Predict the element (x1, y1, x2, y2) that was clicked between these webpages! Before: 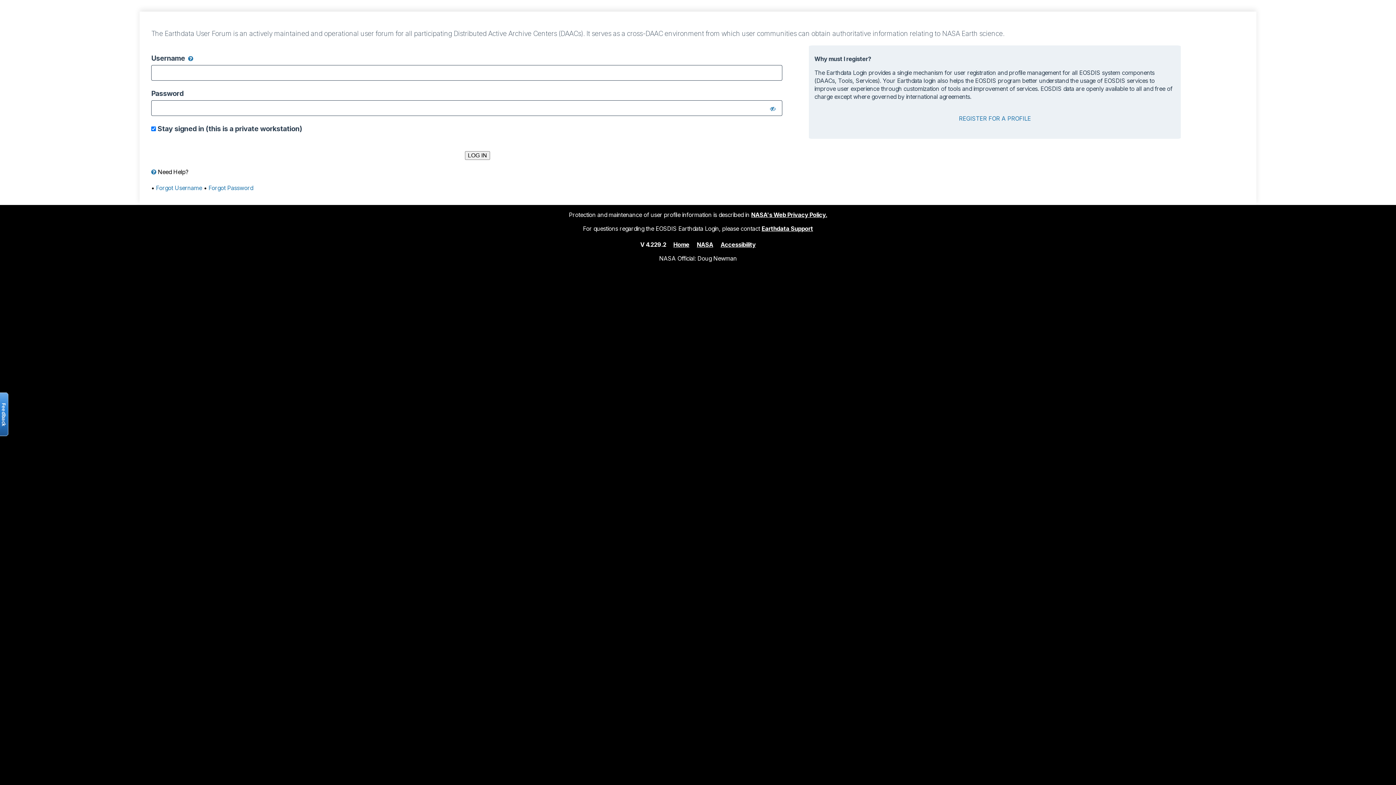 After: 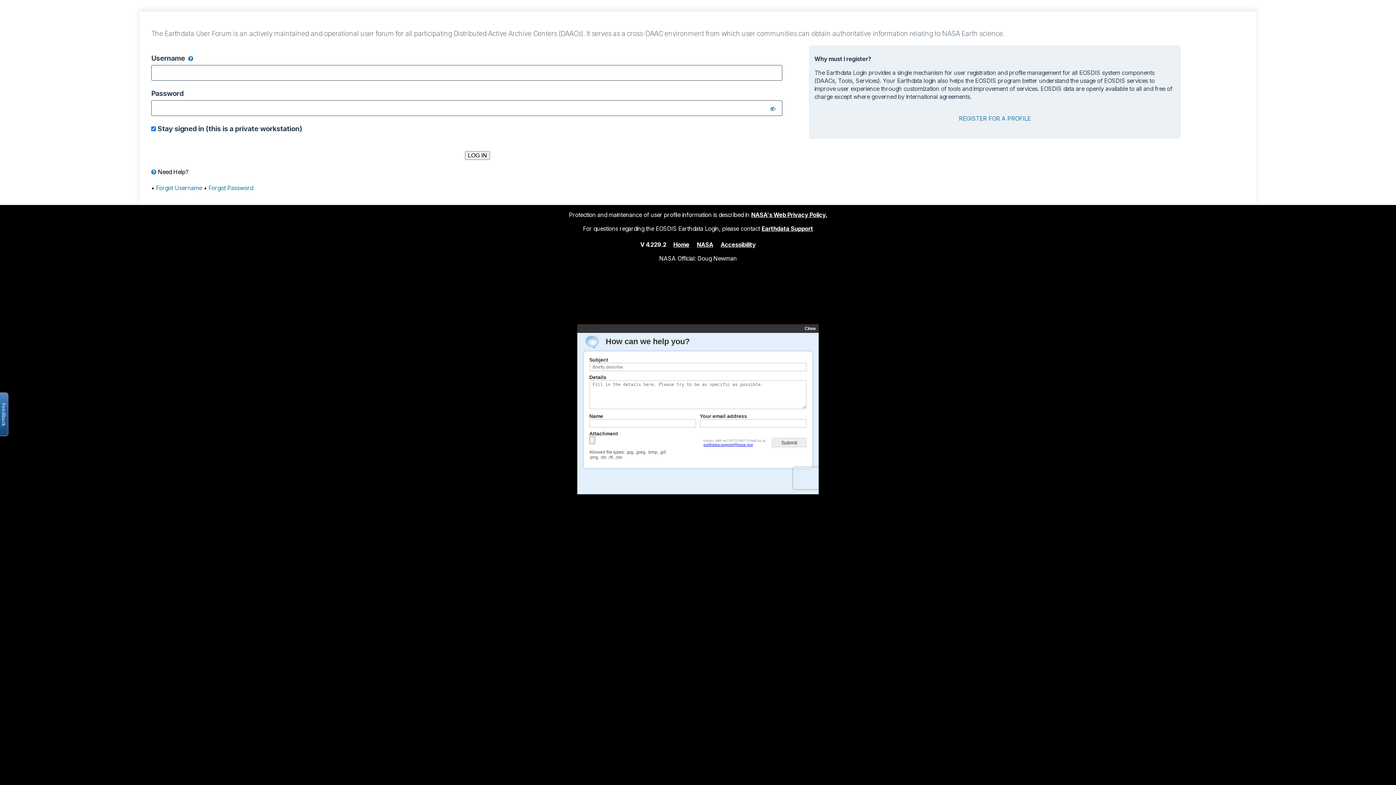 Action: label: Open the feedback form bbox: (-2, 392, 8, 436)